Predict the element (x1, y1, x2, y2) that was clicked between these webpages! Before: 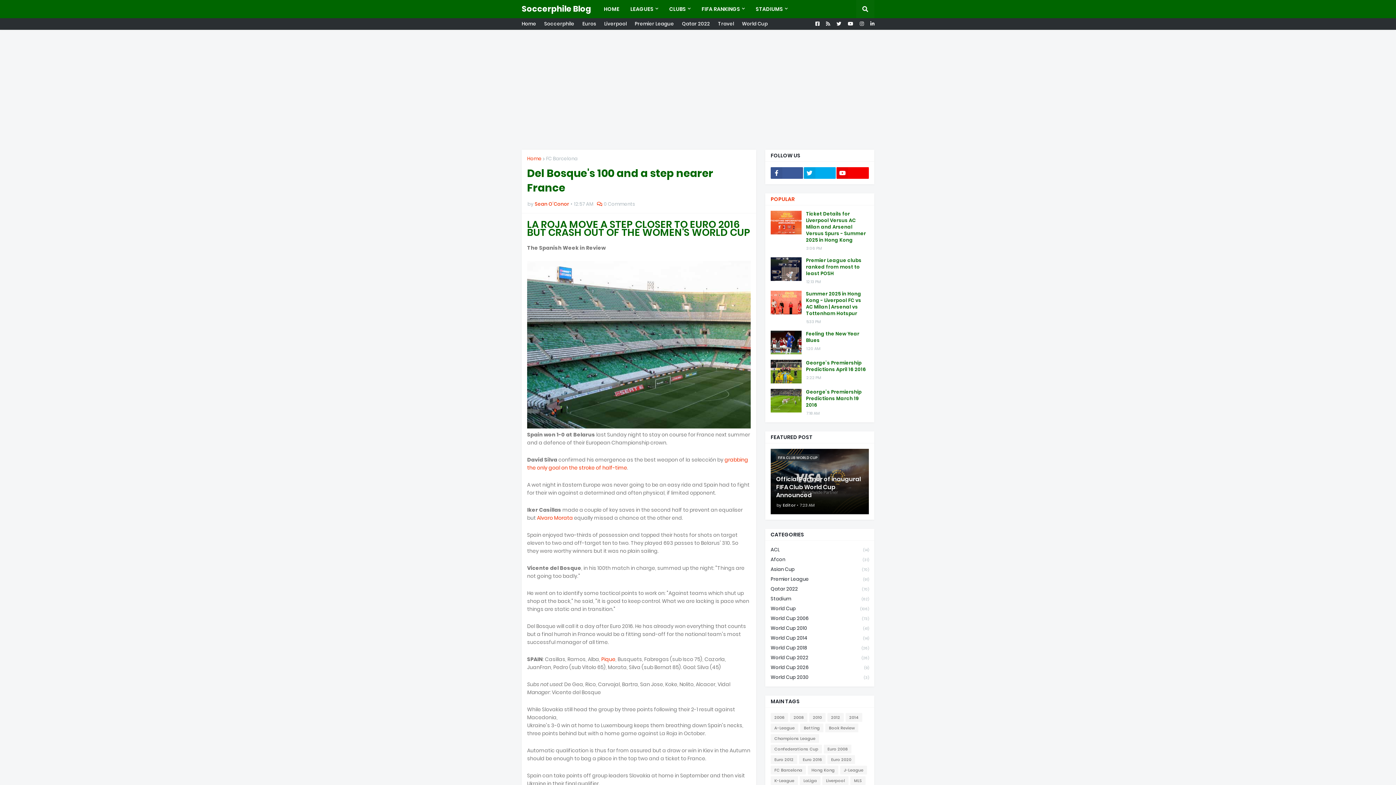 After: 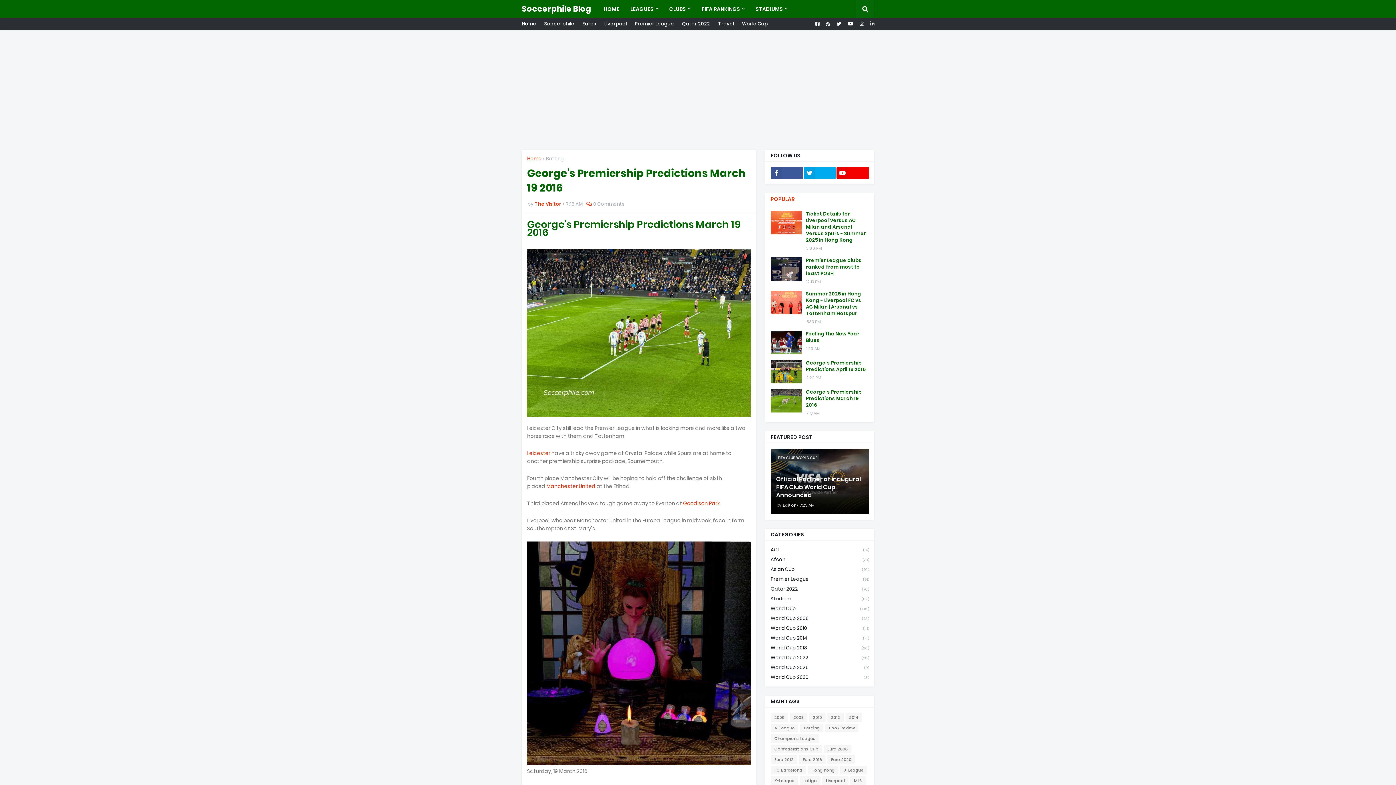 Action: label: George's Premiership Predictions March 19 2016 bbox: (806, 389, 869, 408)